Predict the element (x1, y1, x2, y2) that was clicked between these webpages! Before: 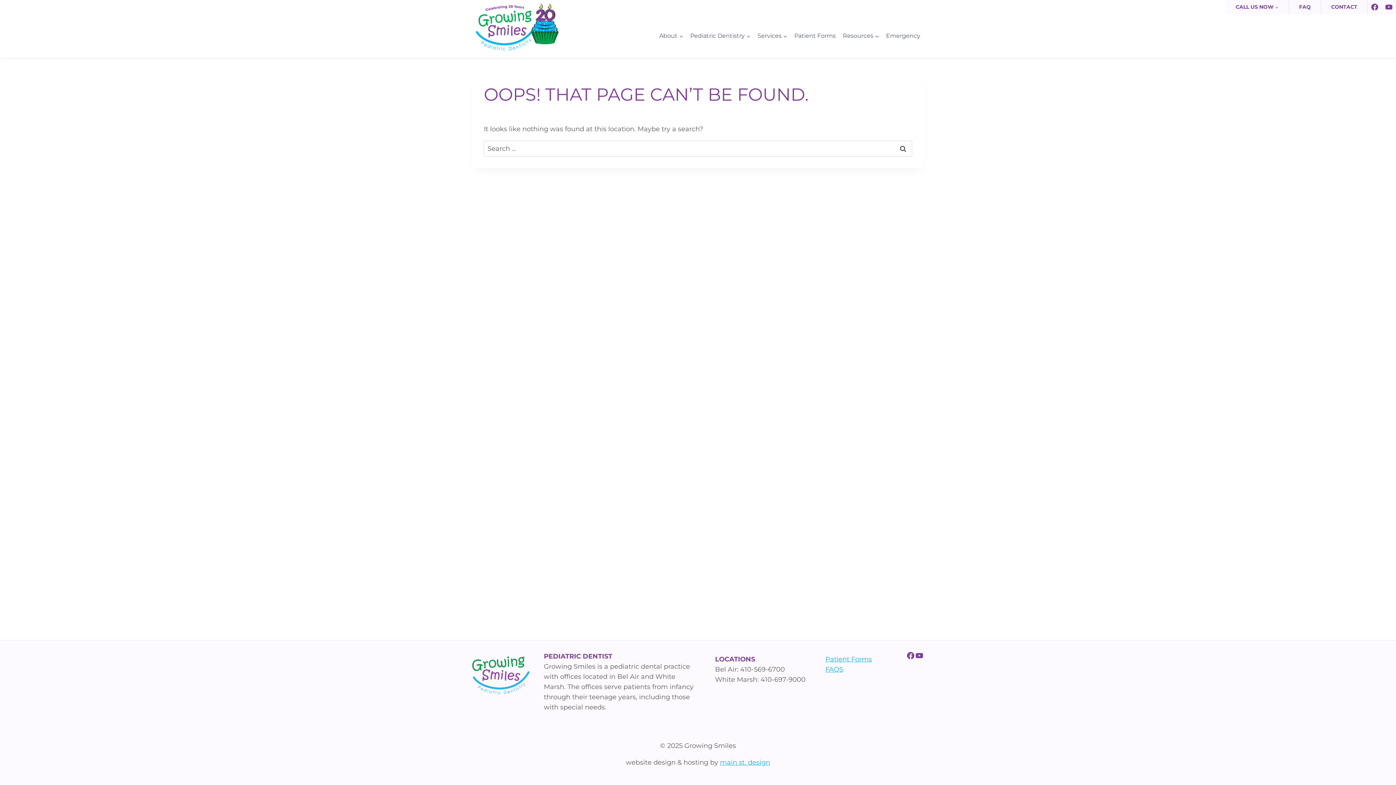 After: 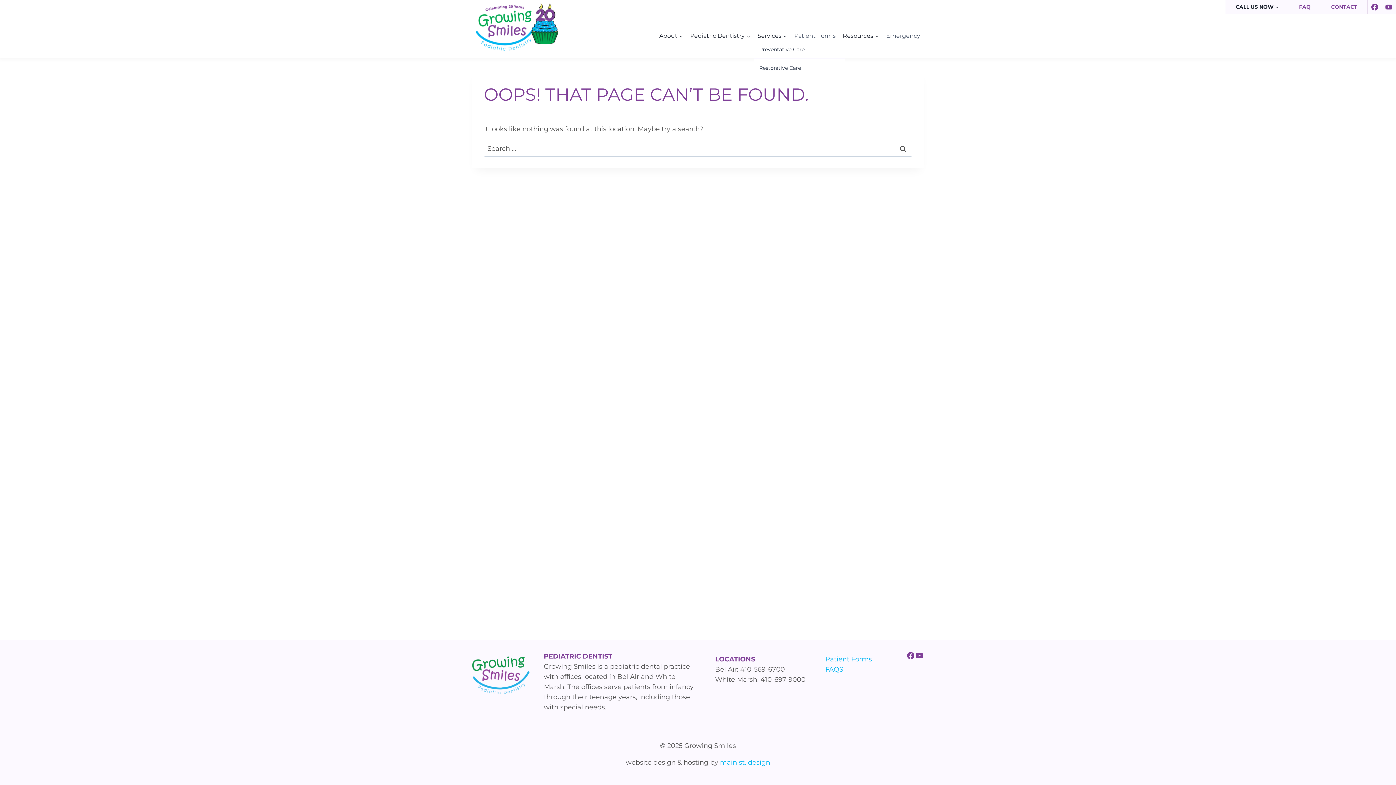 Action: bbox: (754, 31, 791, 40) label: Services